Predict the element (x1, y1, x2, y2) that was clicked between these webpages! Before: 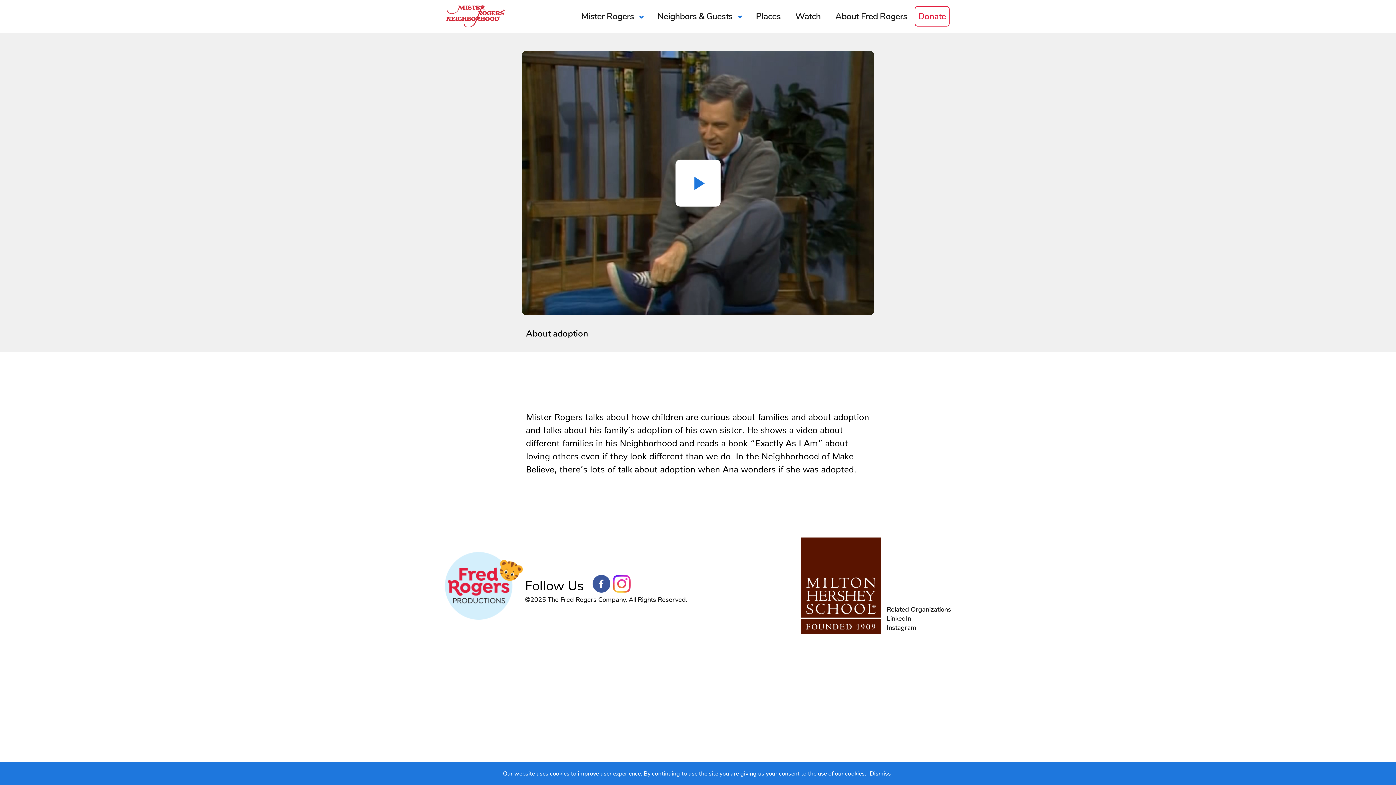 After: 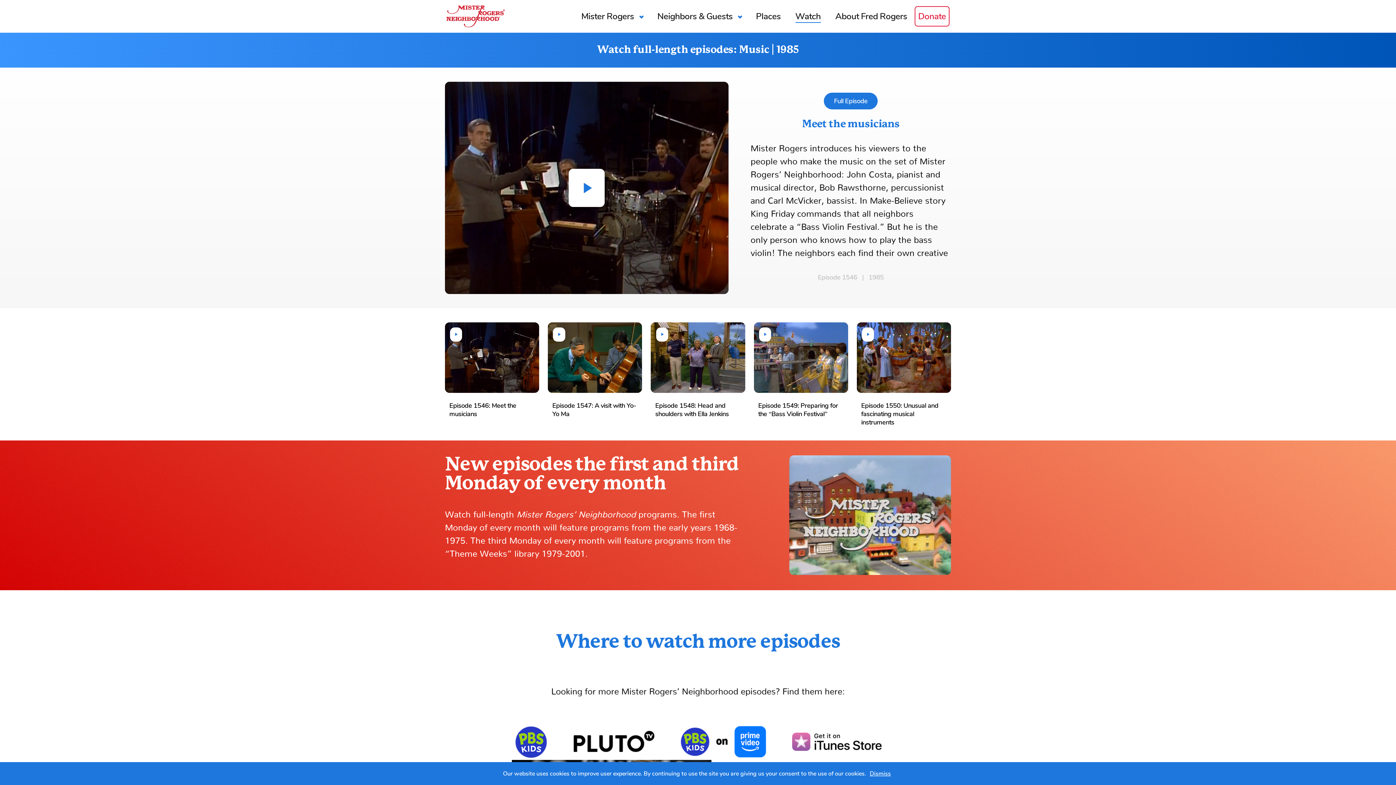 Action: label: Watch bbox: (788, 3, 828, 29)